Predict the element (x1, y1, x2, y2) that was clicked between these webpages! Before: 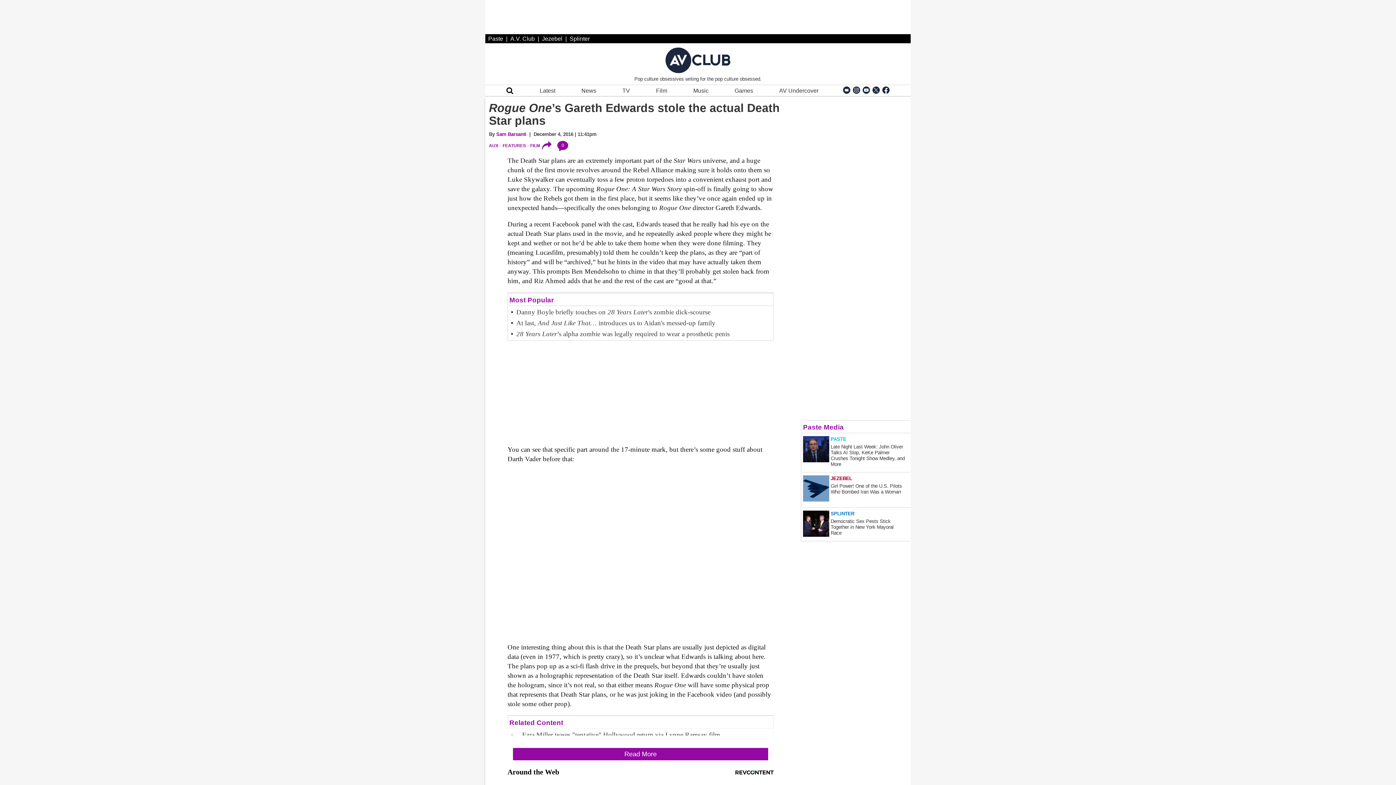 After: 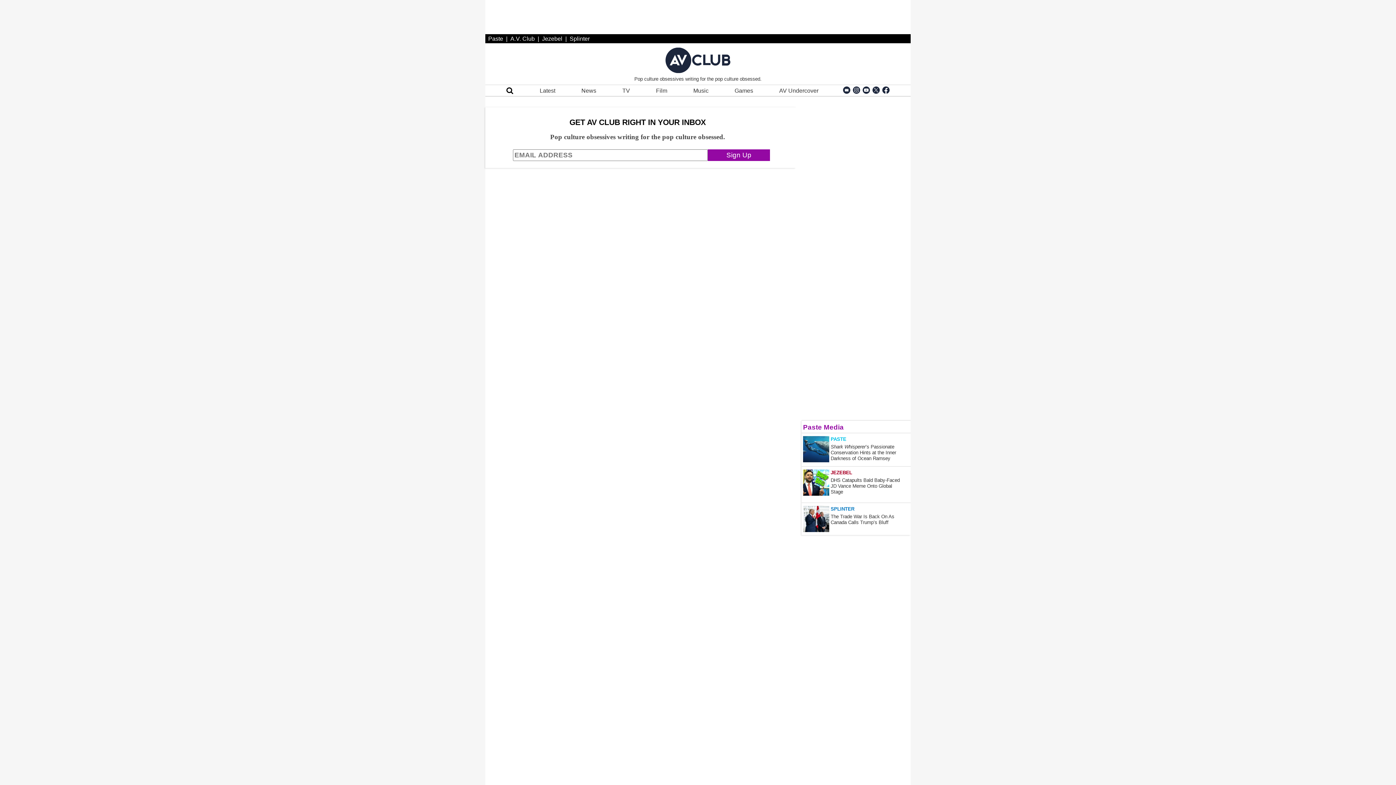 Action: bbox: (843, 86, 850, 96)